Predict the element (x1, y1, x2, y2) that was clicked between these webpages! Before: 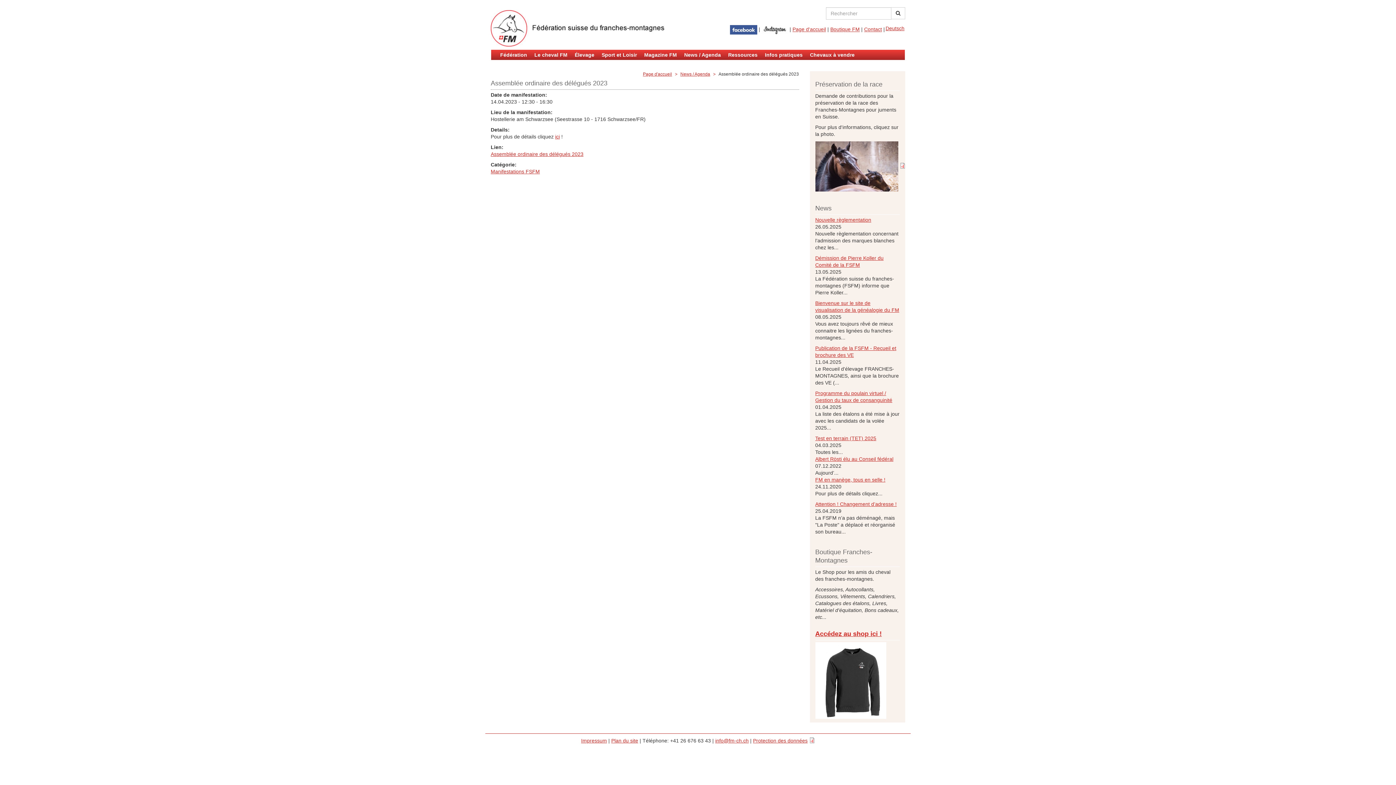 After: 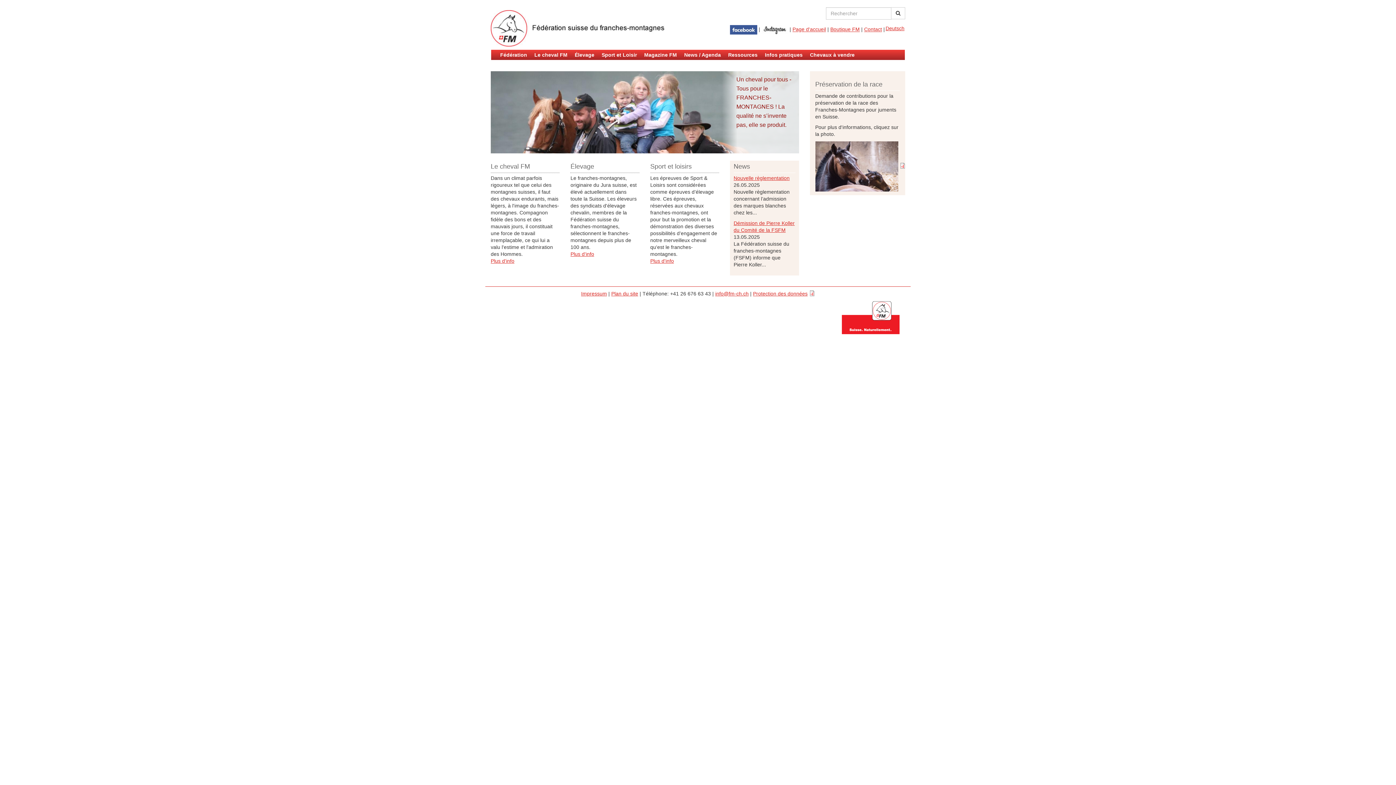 Action: label: Page d'accueil bbox: (792, 26, 826, 32)